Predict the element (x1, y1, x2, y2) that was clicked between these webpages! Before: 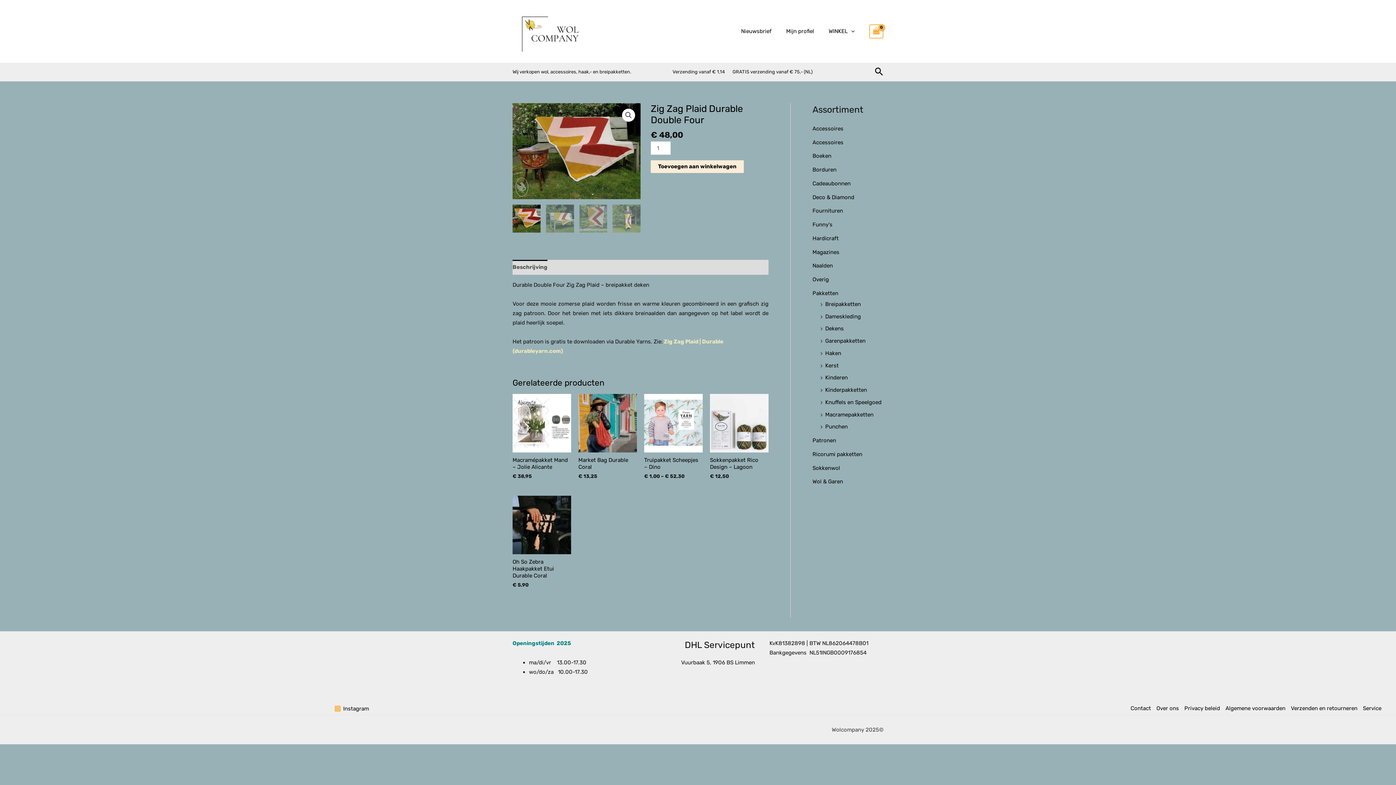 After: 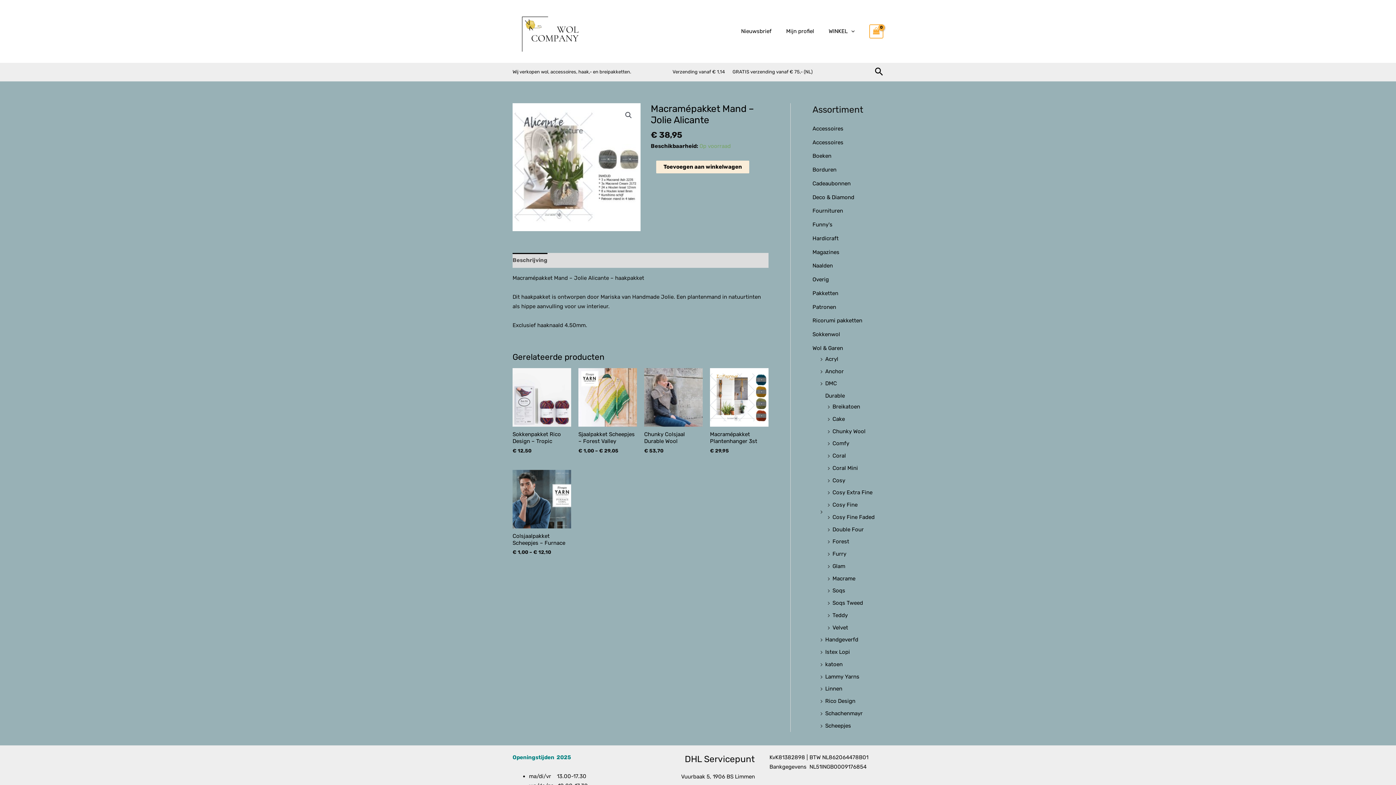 Action: bbox: (512, 457, 571, 473) label: Macramépakket Mand – Jolie Alicante